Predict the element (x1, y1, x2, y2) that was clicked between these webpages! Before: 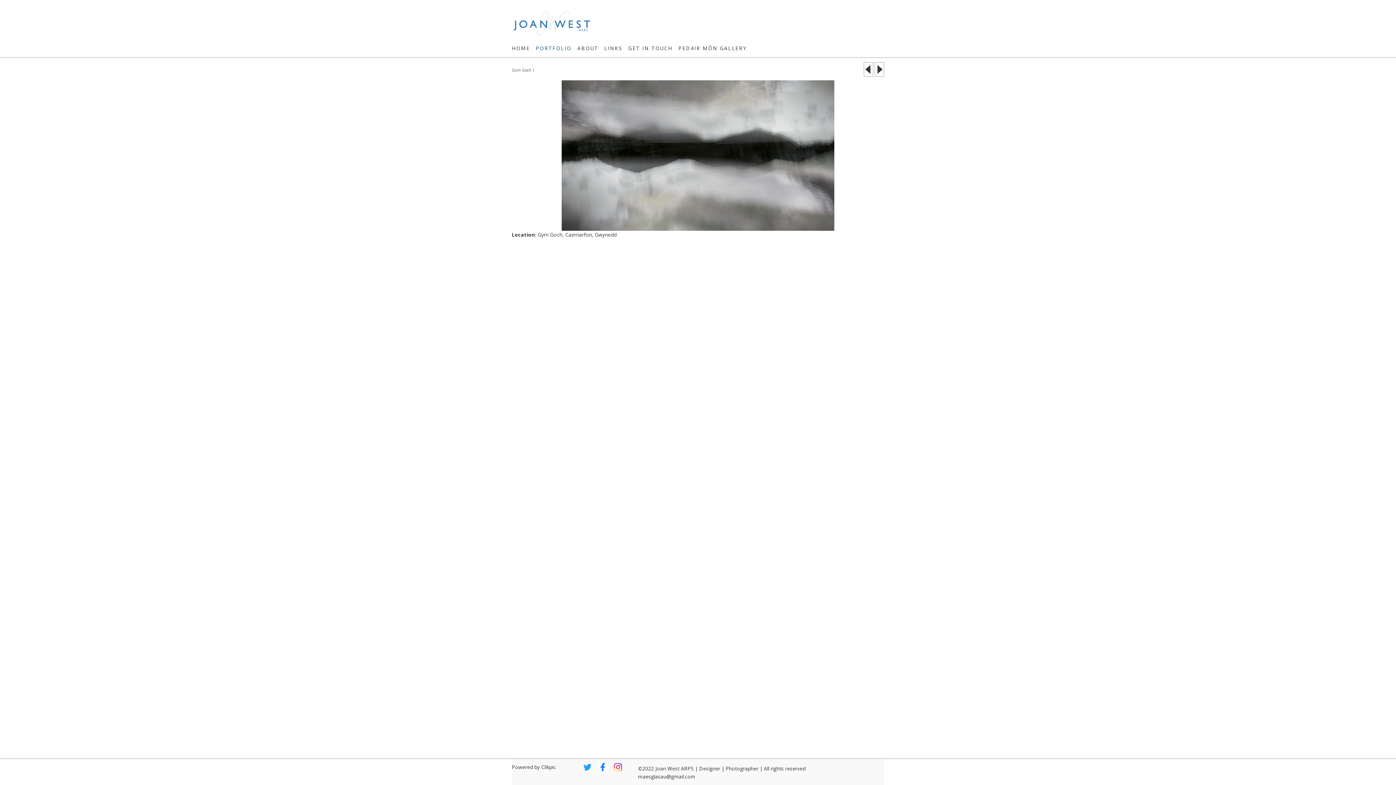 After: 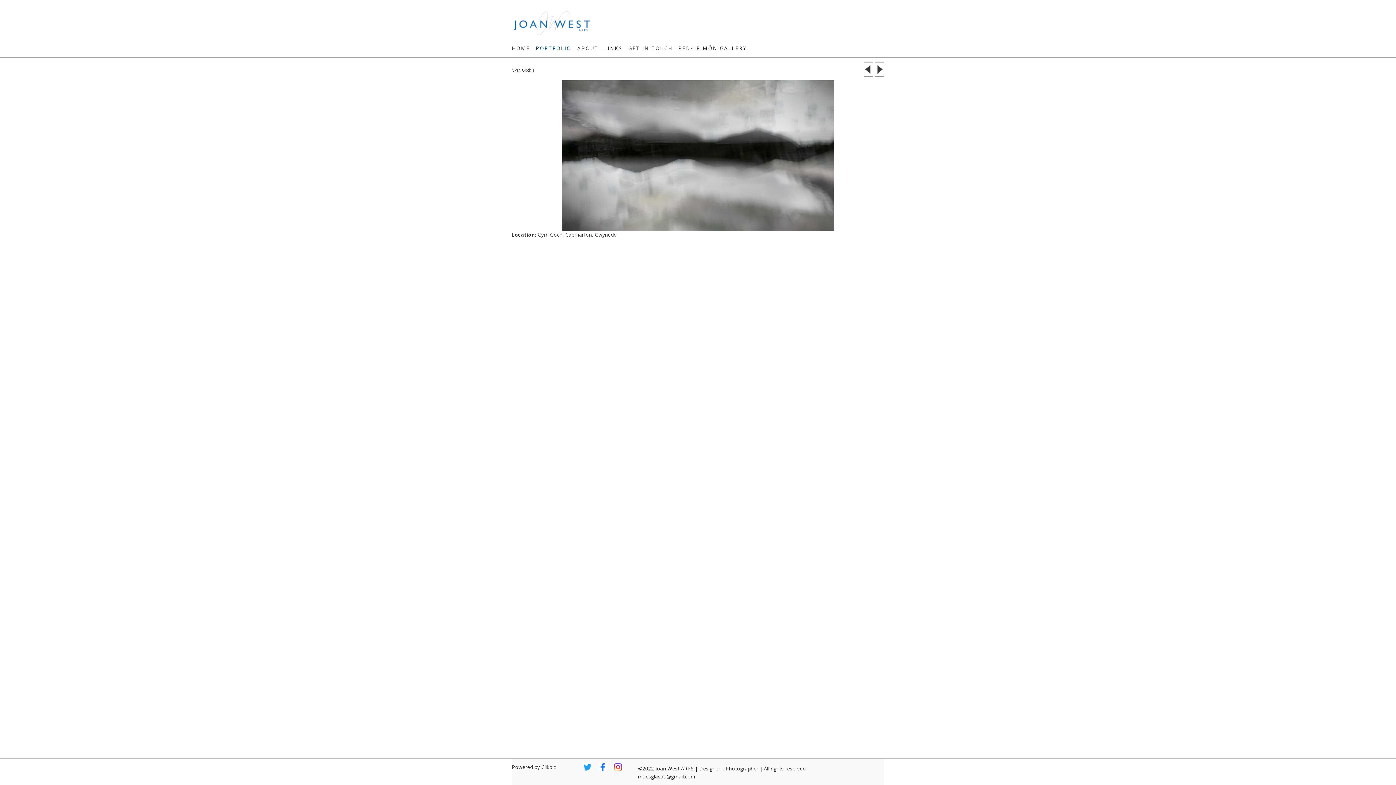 Action: label: maesglasau@gmail.com bbox: (638, 773, 695, 780)